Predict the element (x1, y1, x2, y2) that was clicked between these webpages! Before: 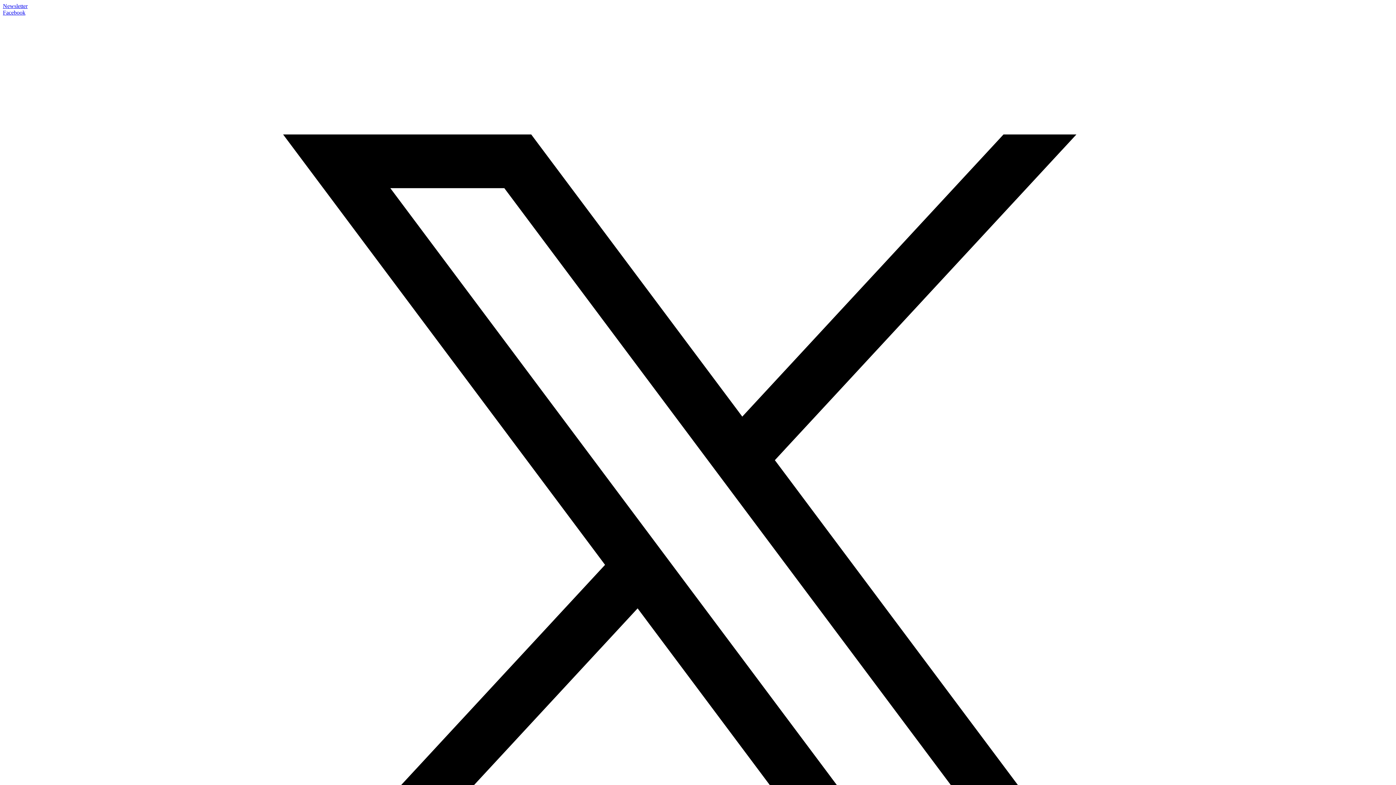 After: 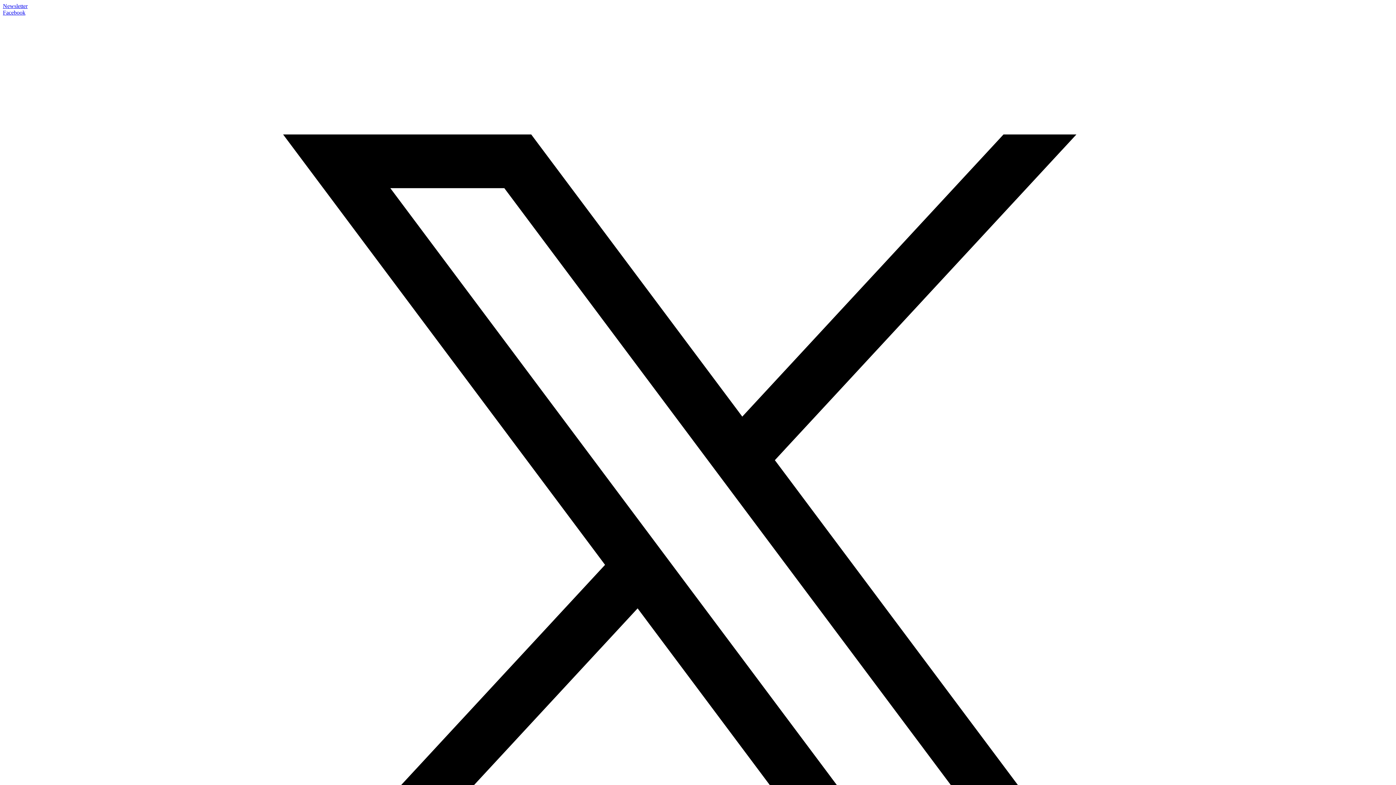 Action: bbox: (2, 9, 25, 15) label: Facebook 